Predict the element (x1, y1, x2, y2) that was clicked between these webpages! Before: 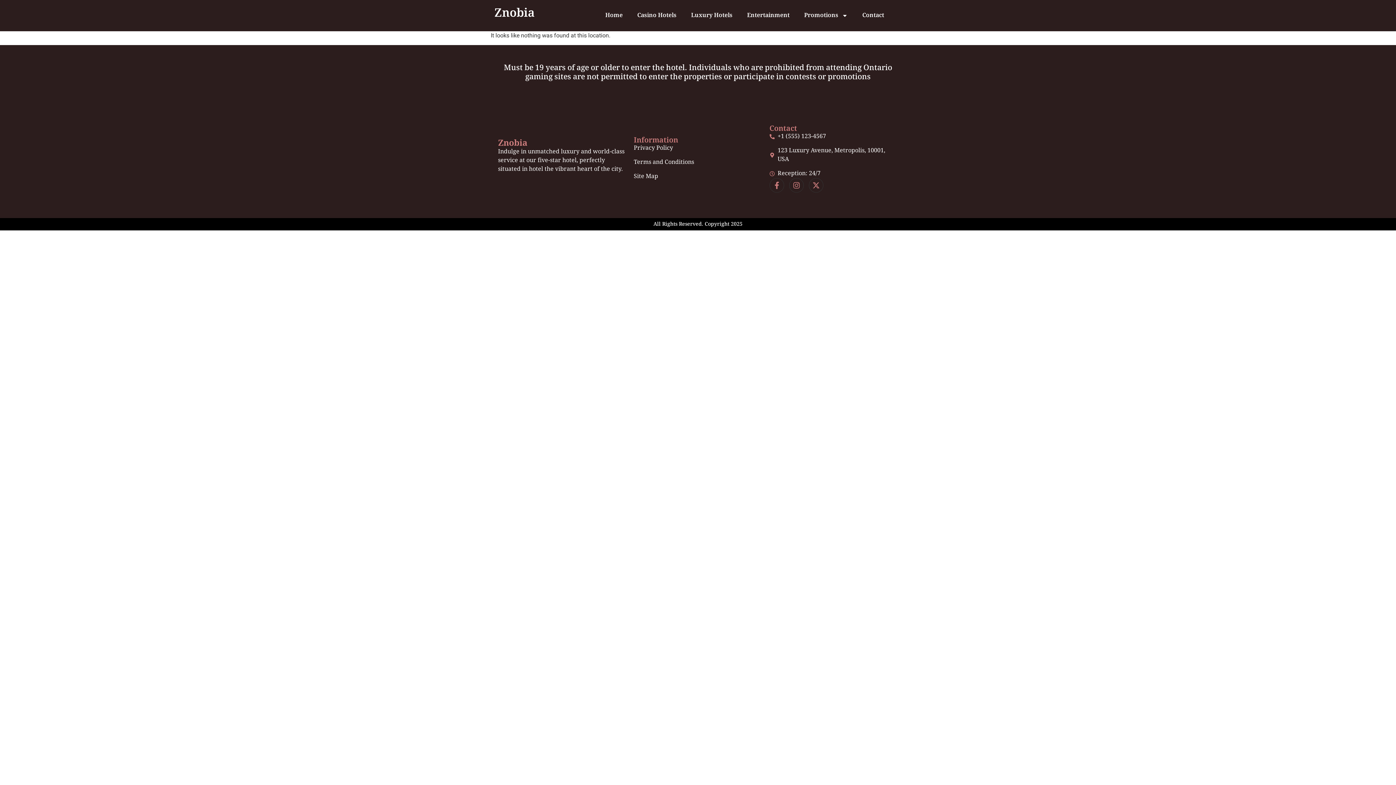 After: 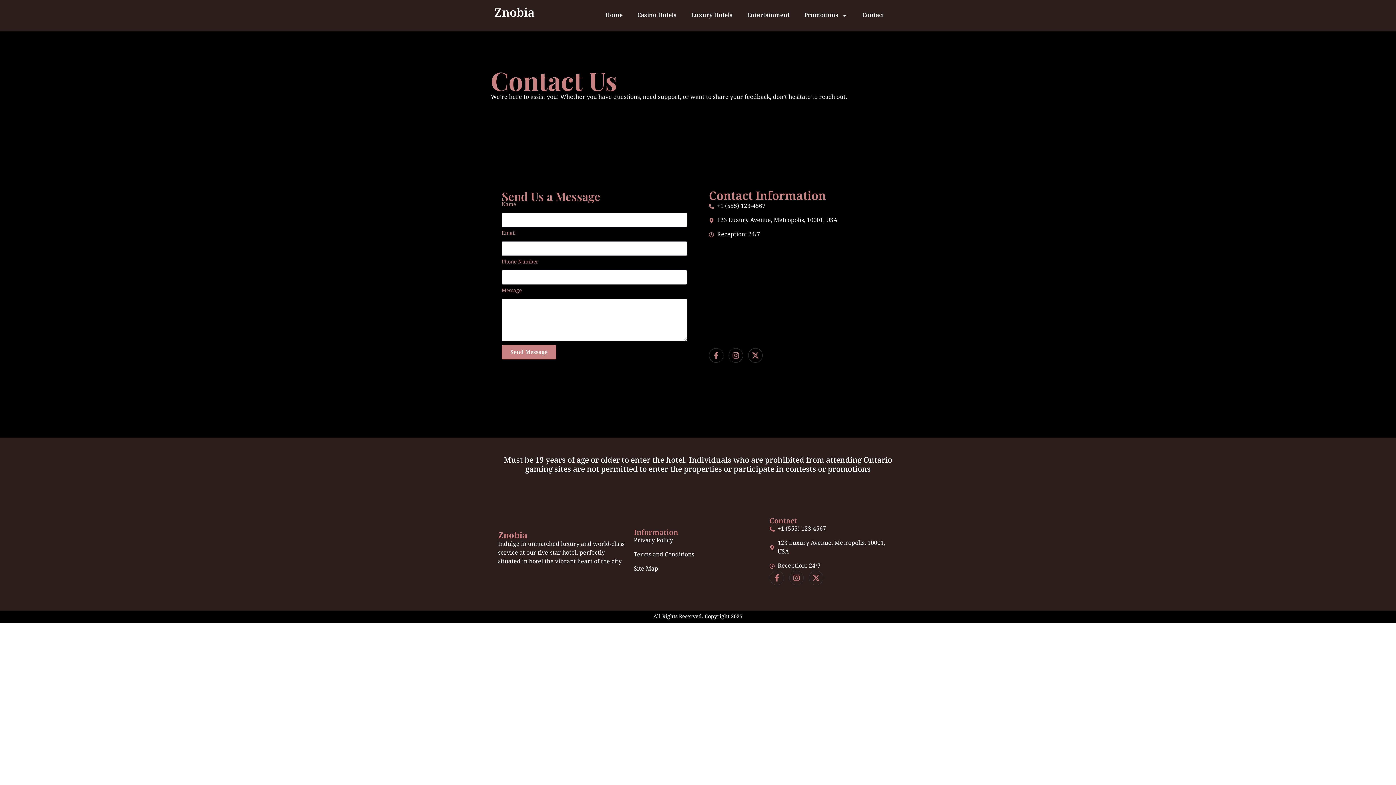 Action: bbox: (855, 7, 891, 24) label: Contact